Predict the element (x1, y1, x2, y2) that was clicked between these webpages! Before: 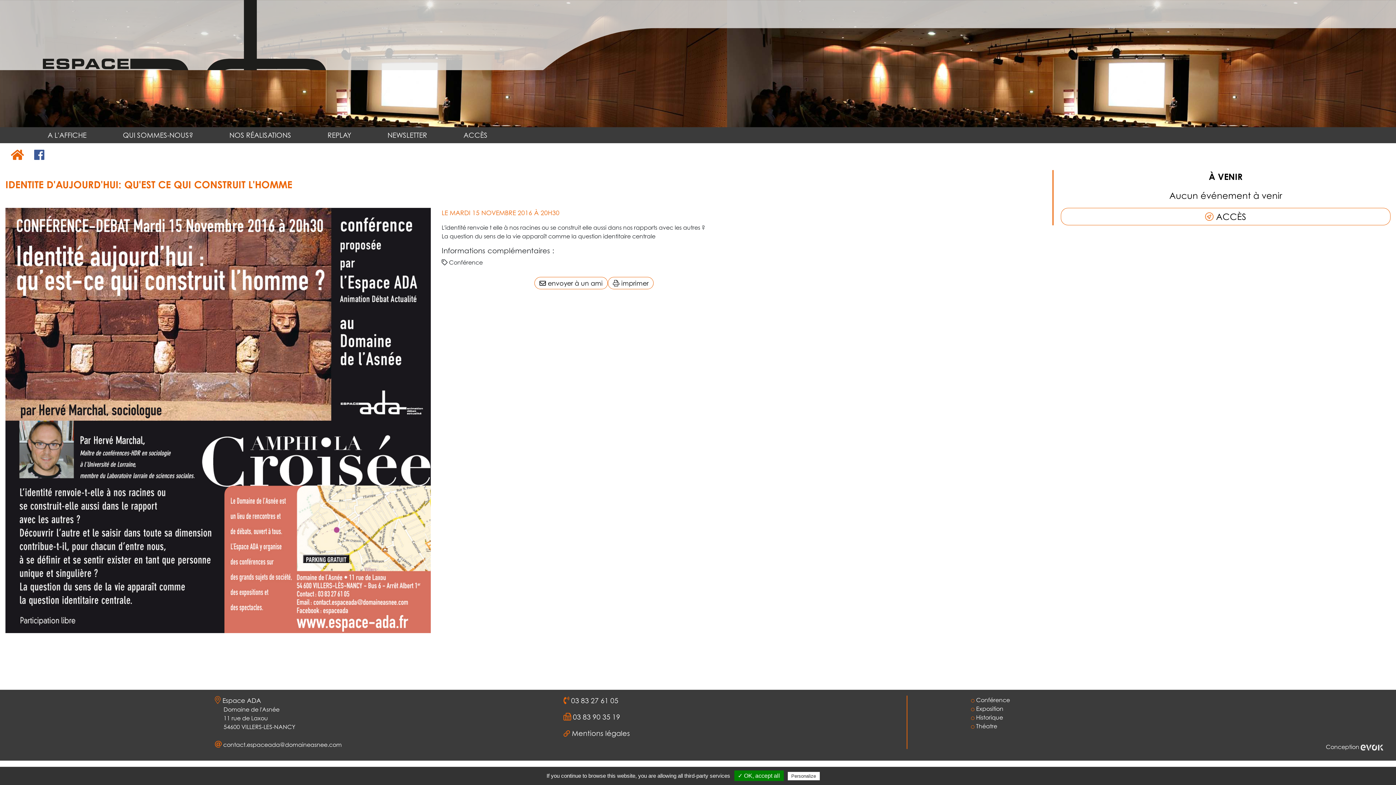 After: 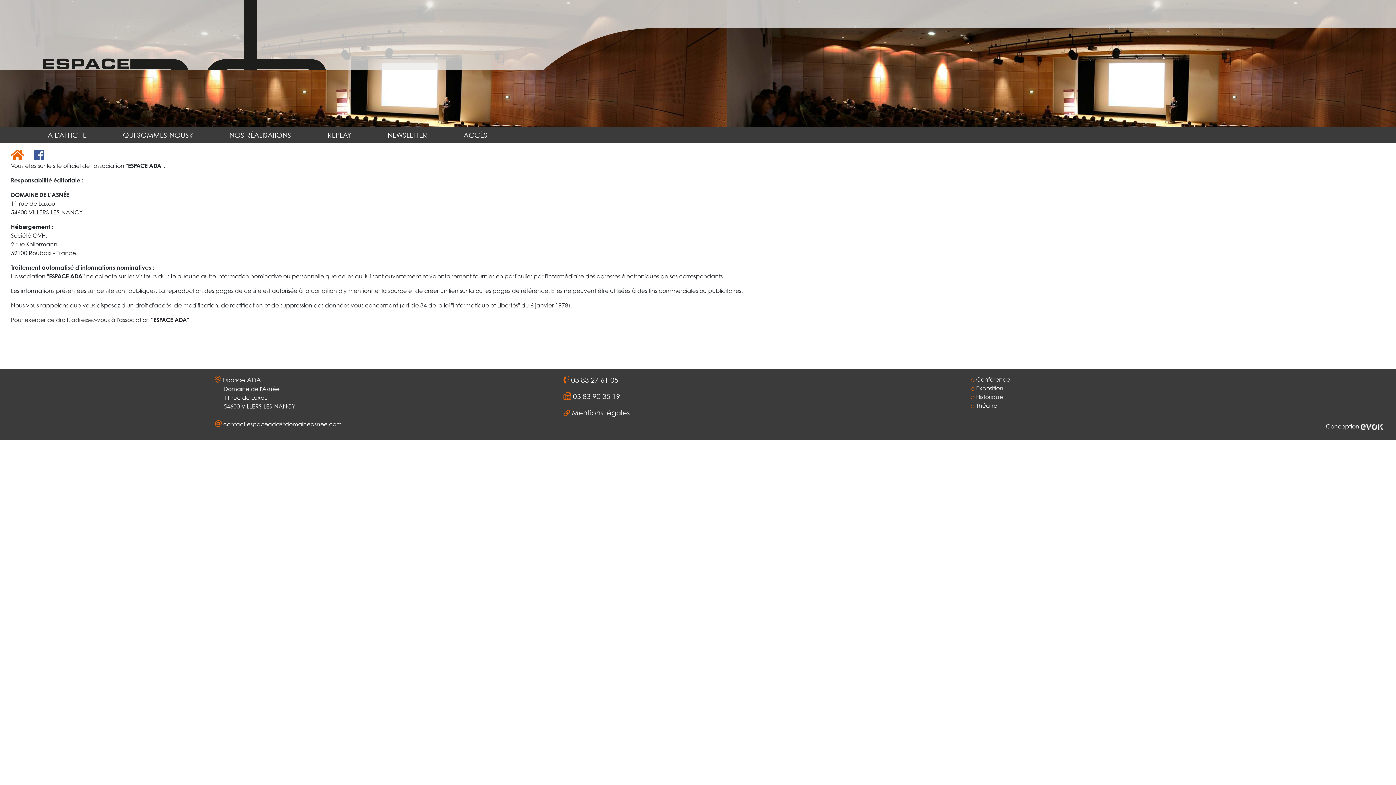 Action: bbox: (821, 773, 856, 779) label: Privacy policy